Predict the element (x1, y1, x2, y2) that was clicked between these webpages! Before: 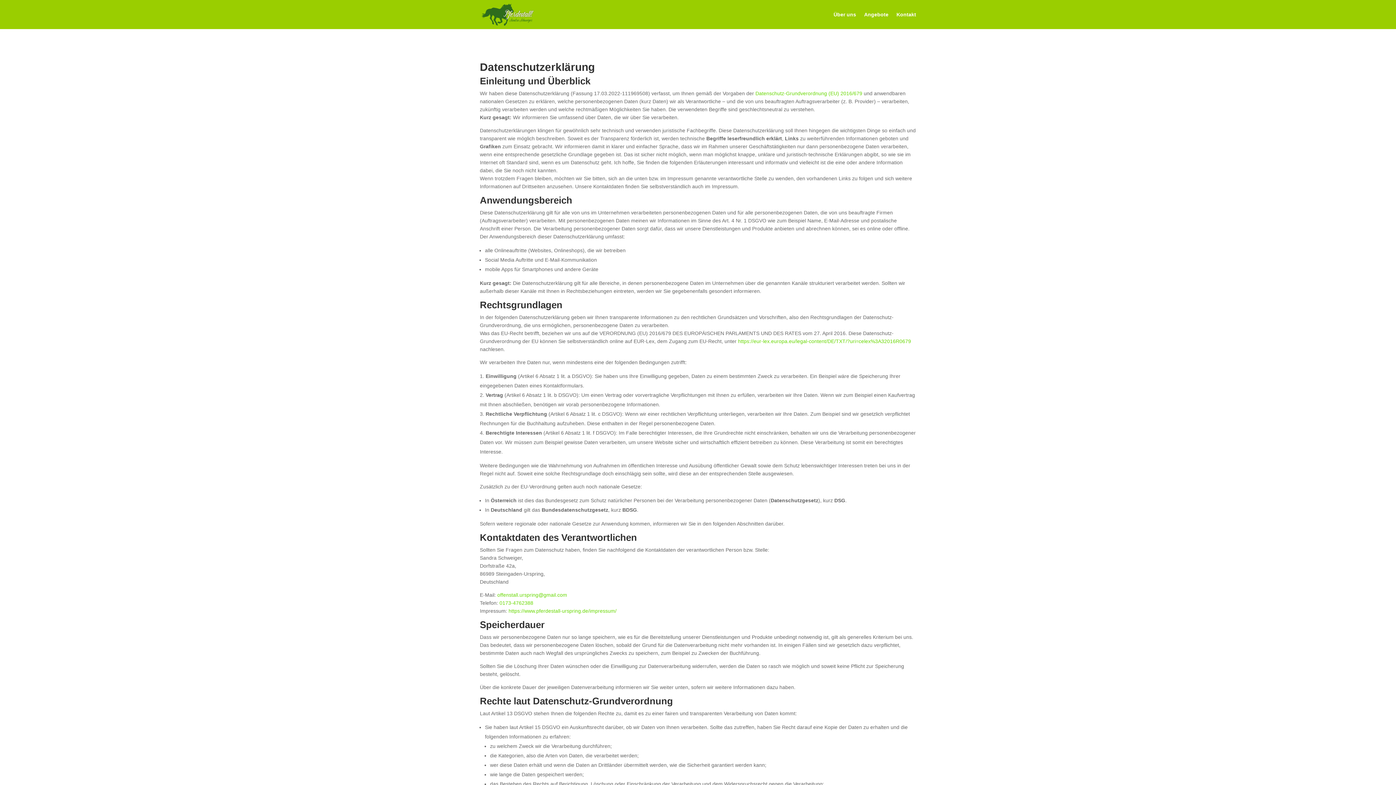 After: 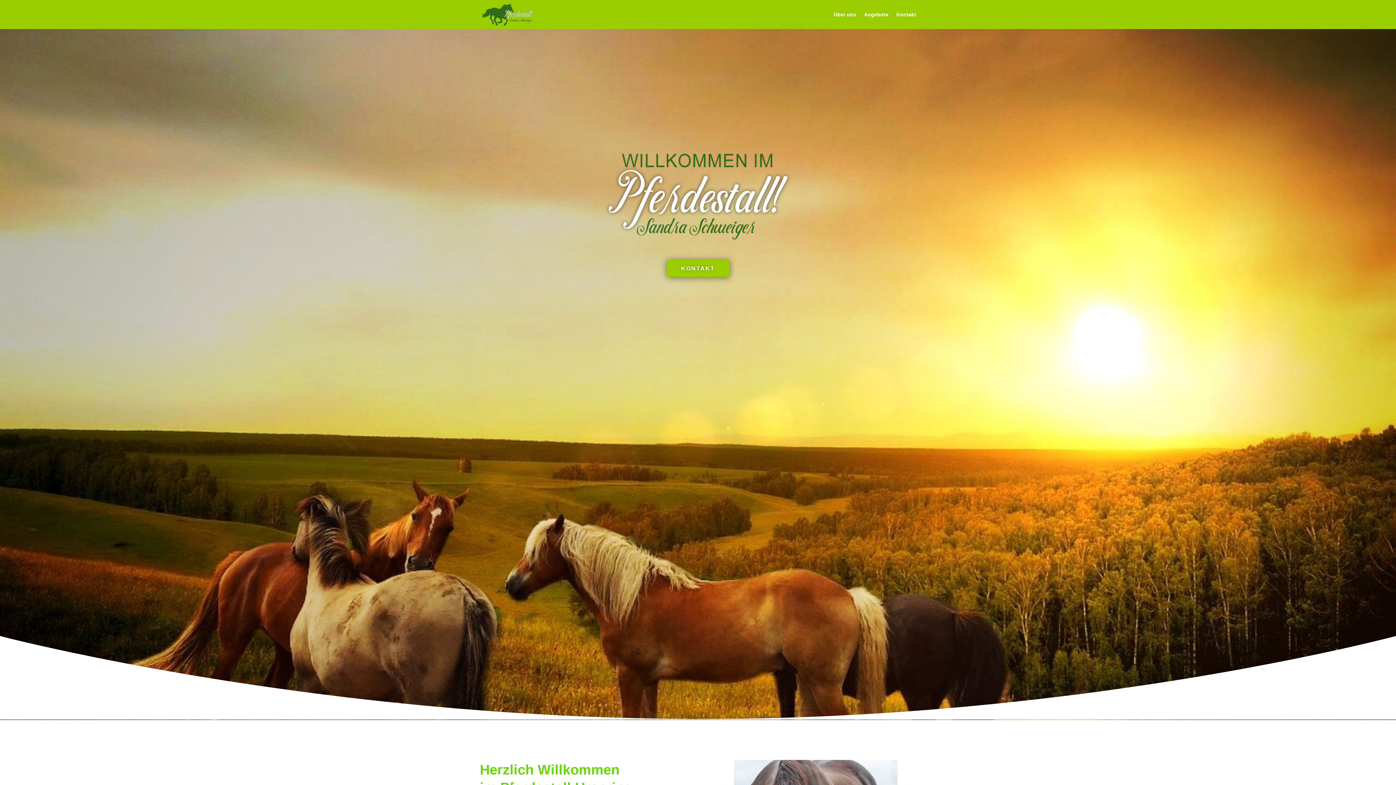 Action: bbox: (480, 3, 535, 25)